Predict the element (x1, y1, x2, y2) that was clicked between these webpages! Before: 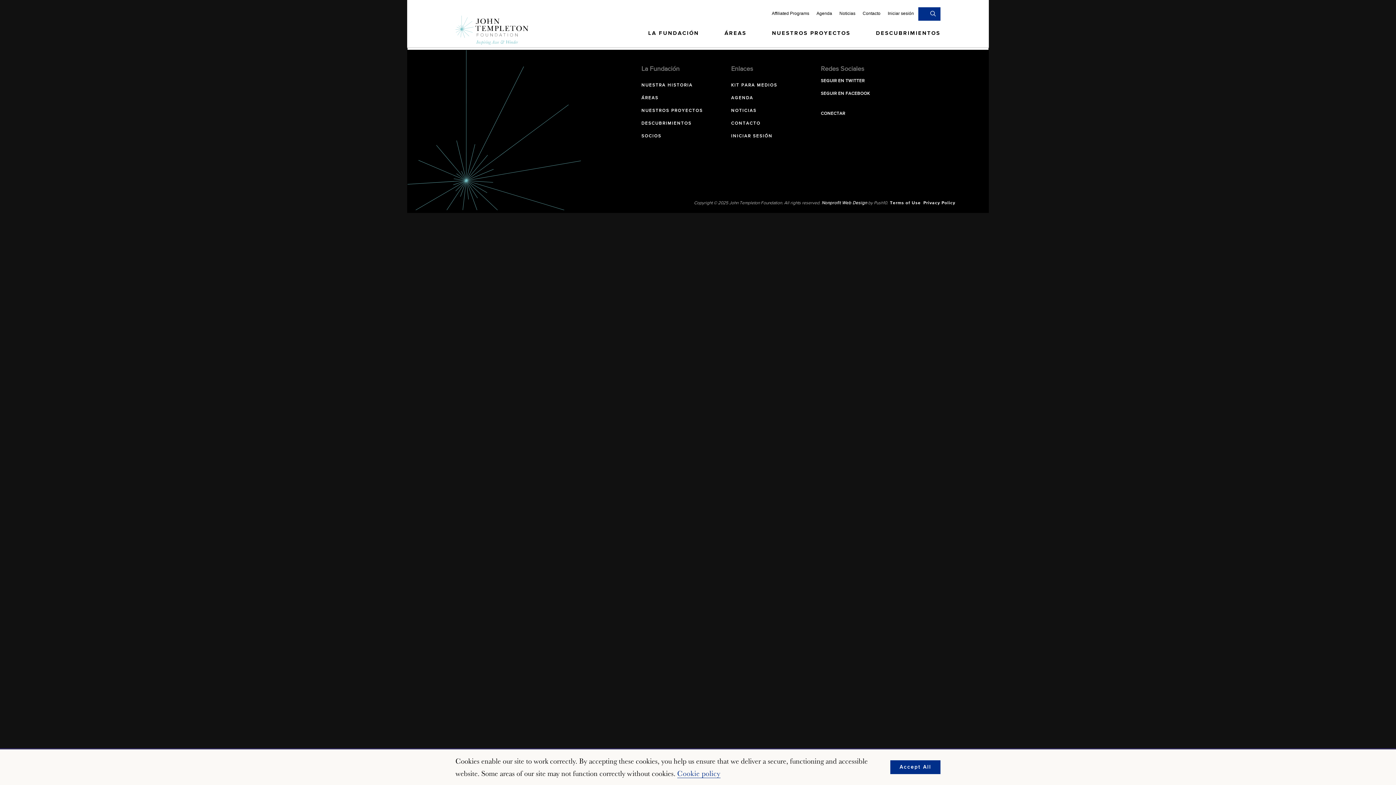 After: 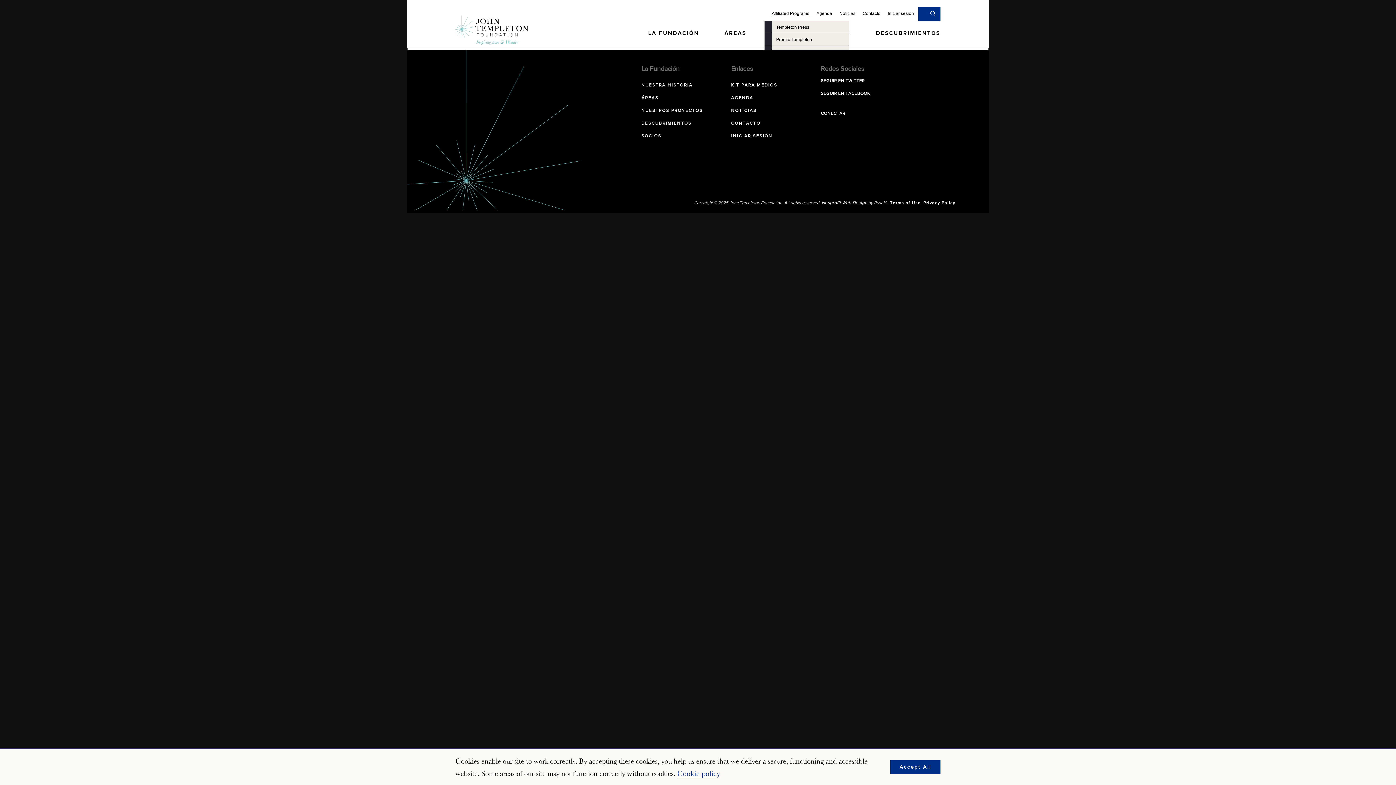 Action: label: Affiliated Programs bbox: (772, 7, 809, 19)